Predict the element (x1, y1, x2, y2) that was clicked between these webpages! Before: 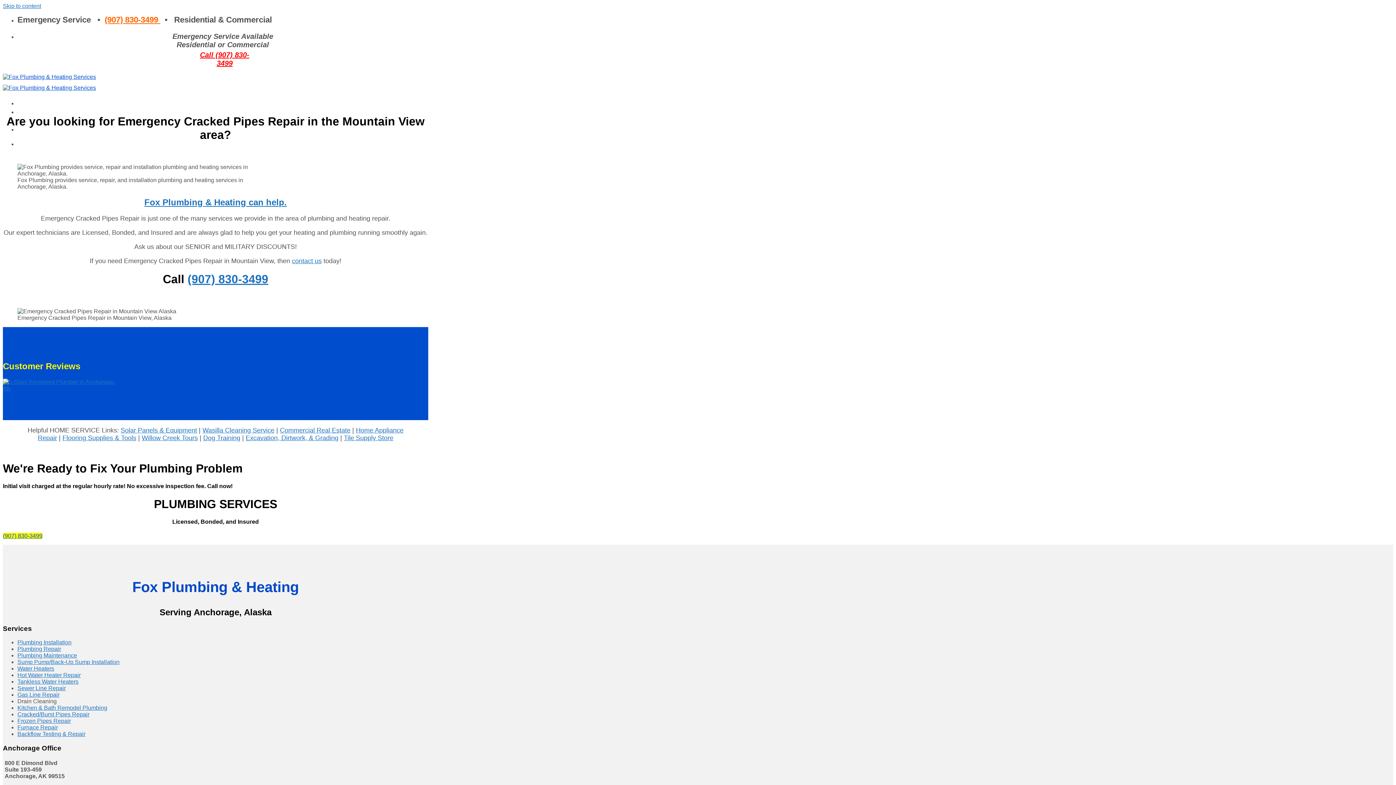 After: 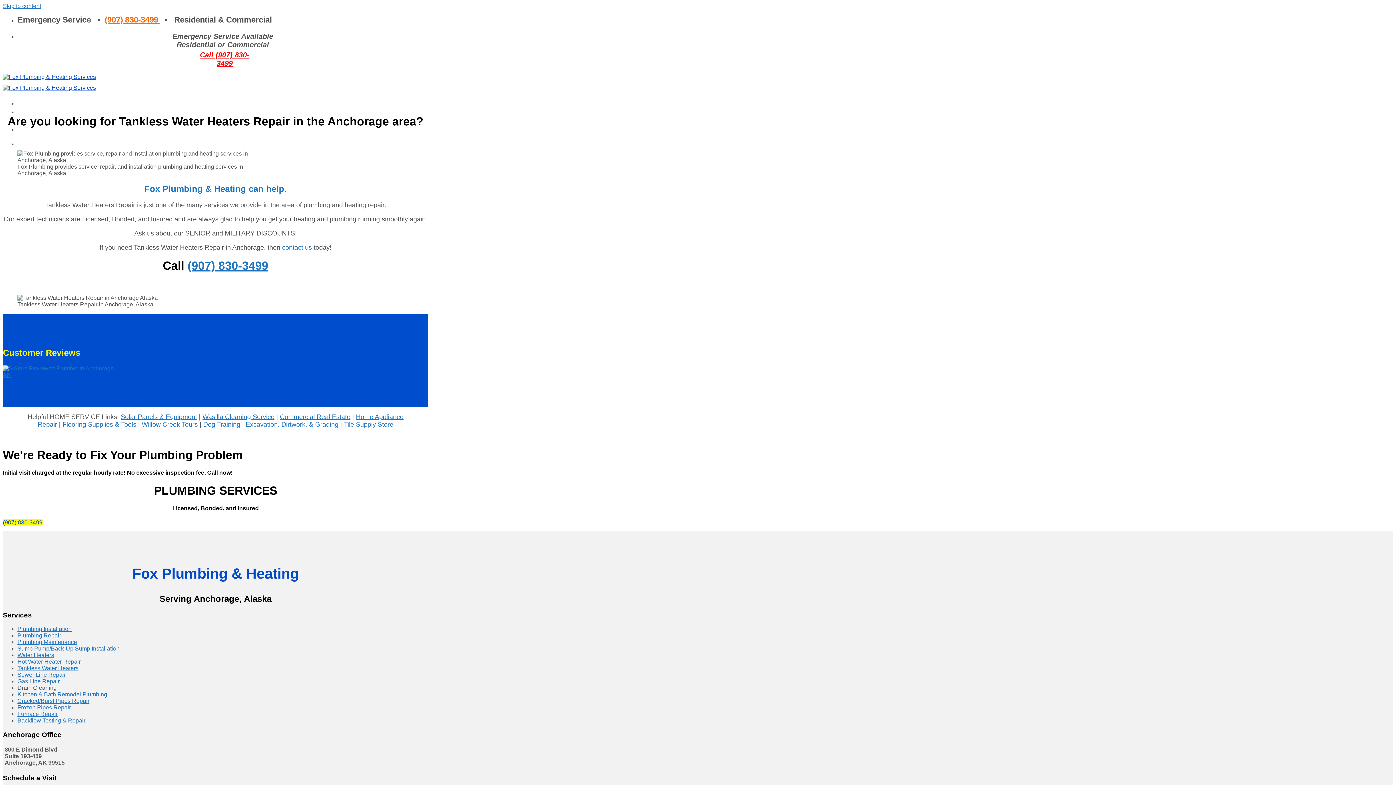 Action: label: Tankless Water Heaters bbox: (17, 679, 78, 685)